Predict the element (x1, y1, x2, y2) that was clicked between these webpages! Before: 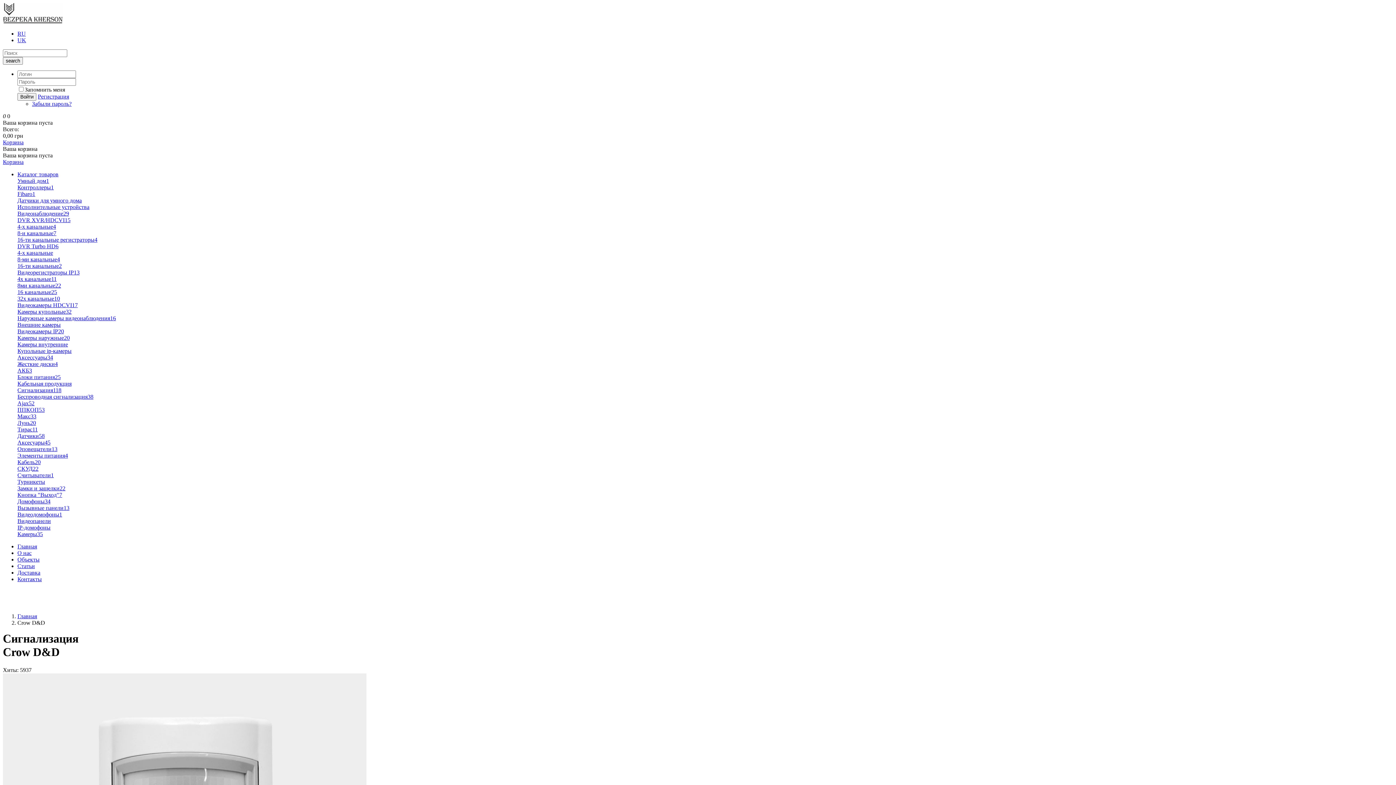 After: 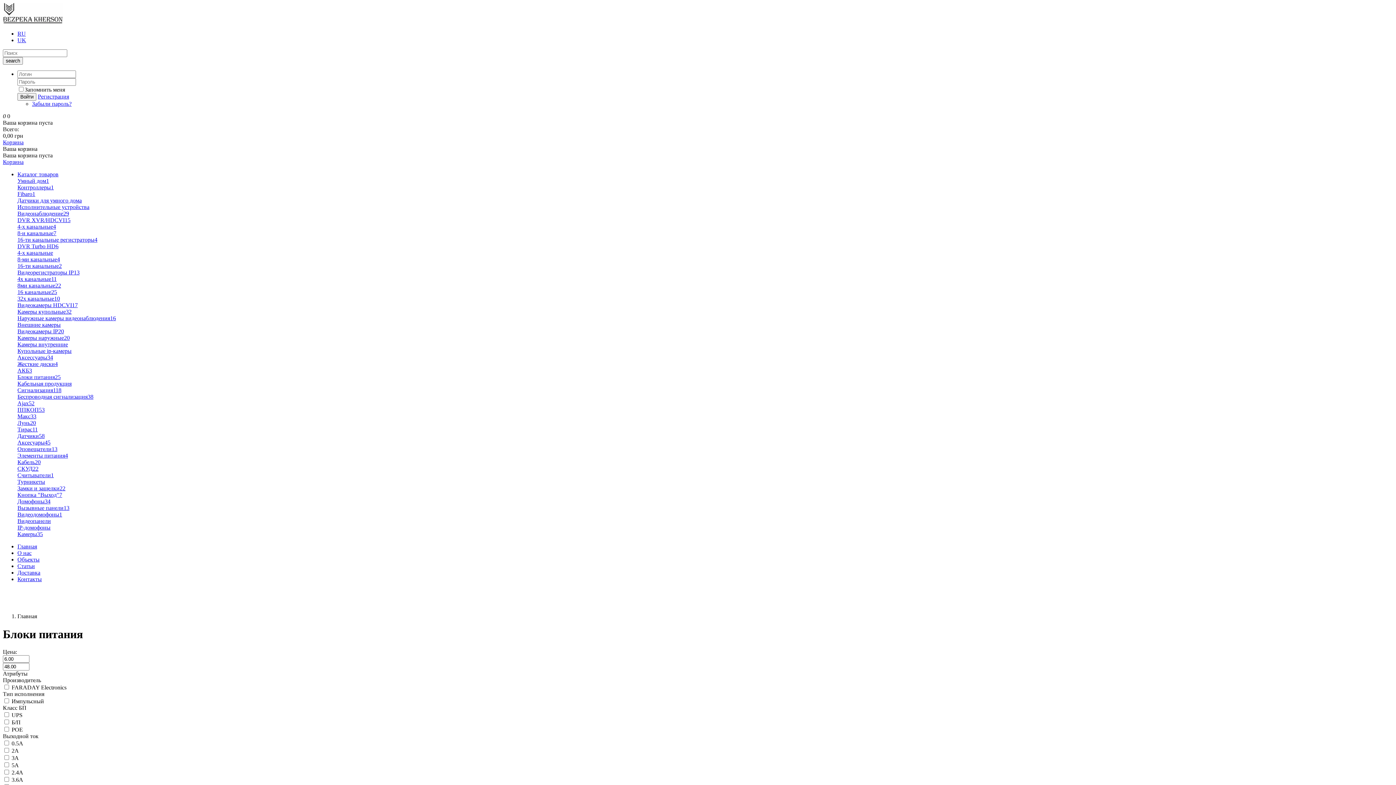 Action: bbox: (17, 374, 60, 380) label: Блоки питания25